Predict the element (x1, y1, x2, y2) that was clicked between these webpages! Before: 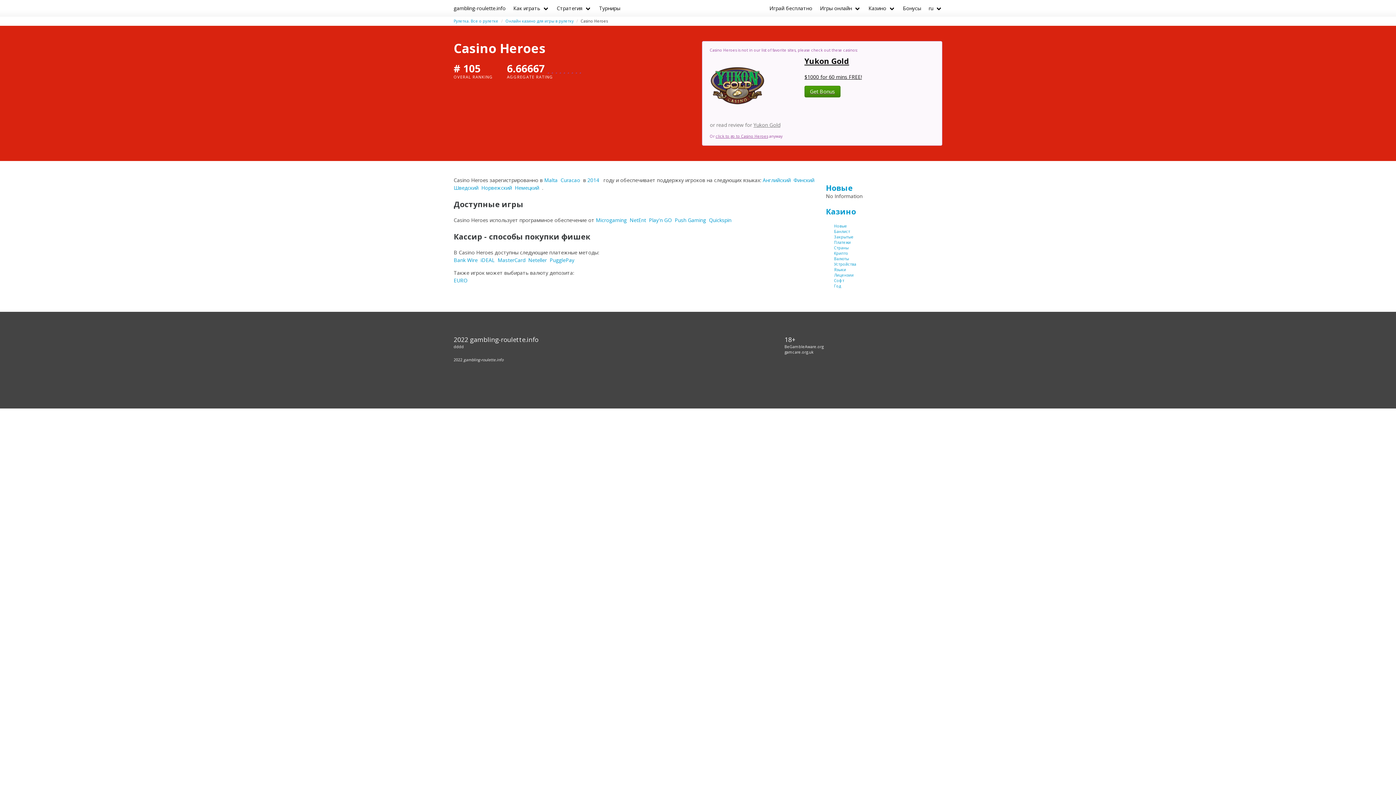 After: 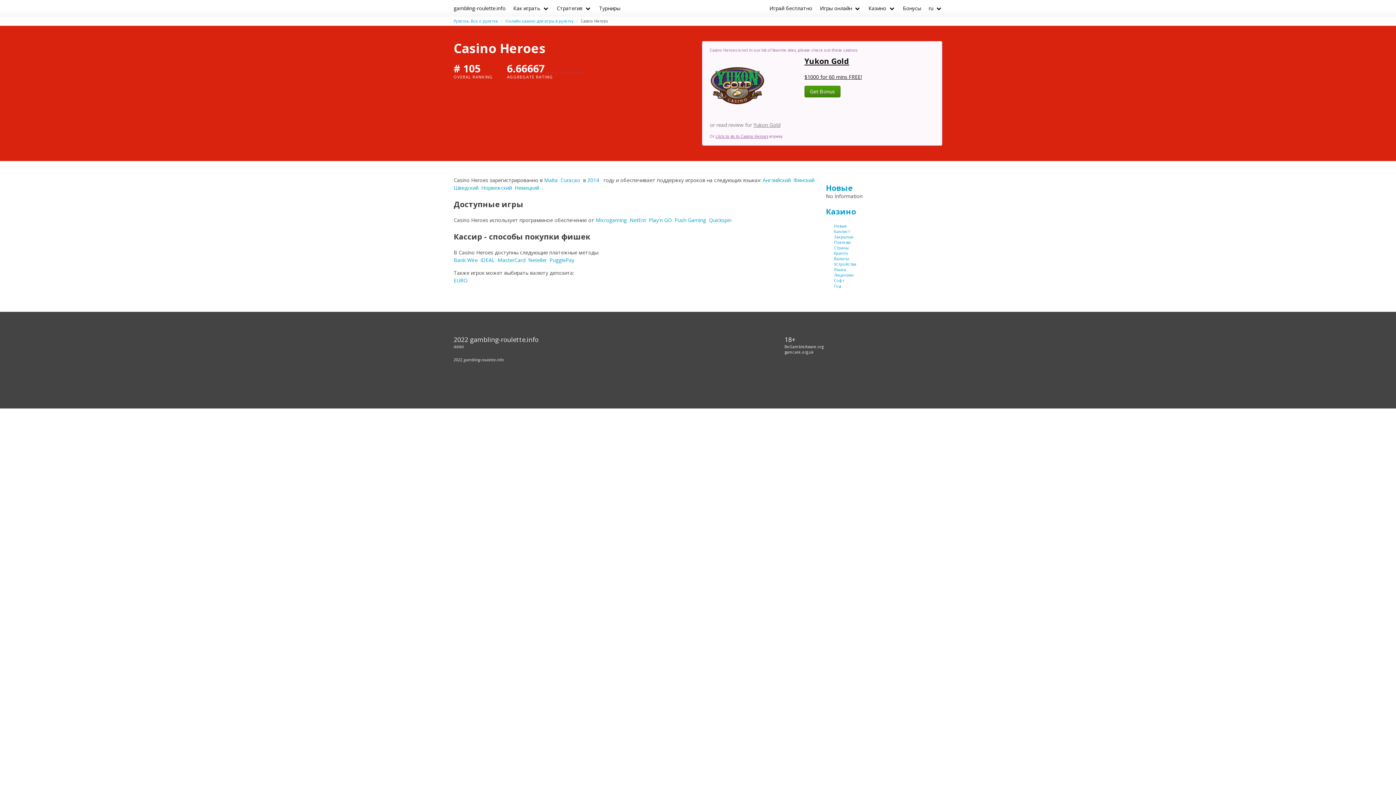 Action: bbox: (784, 349, 813, 354) label: gamcare.org.uk